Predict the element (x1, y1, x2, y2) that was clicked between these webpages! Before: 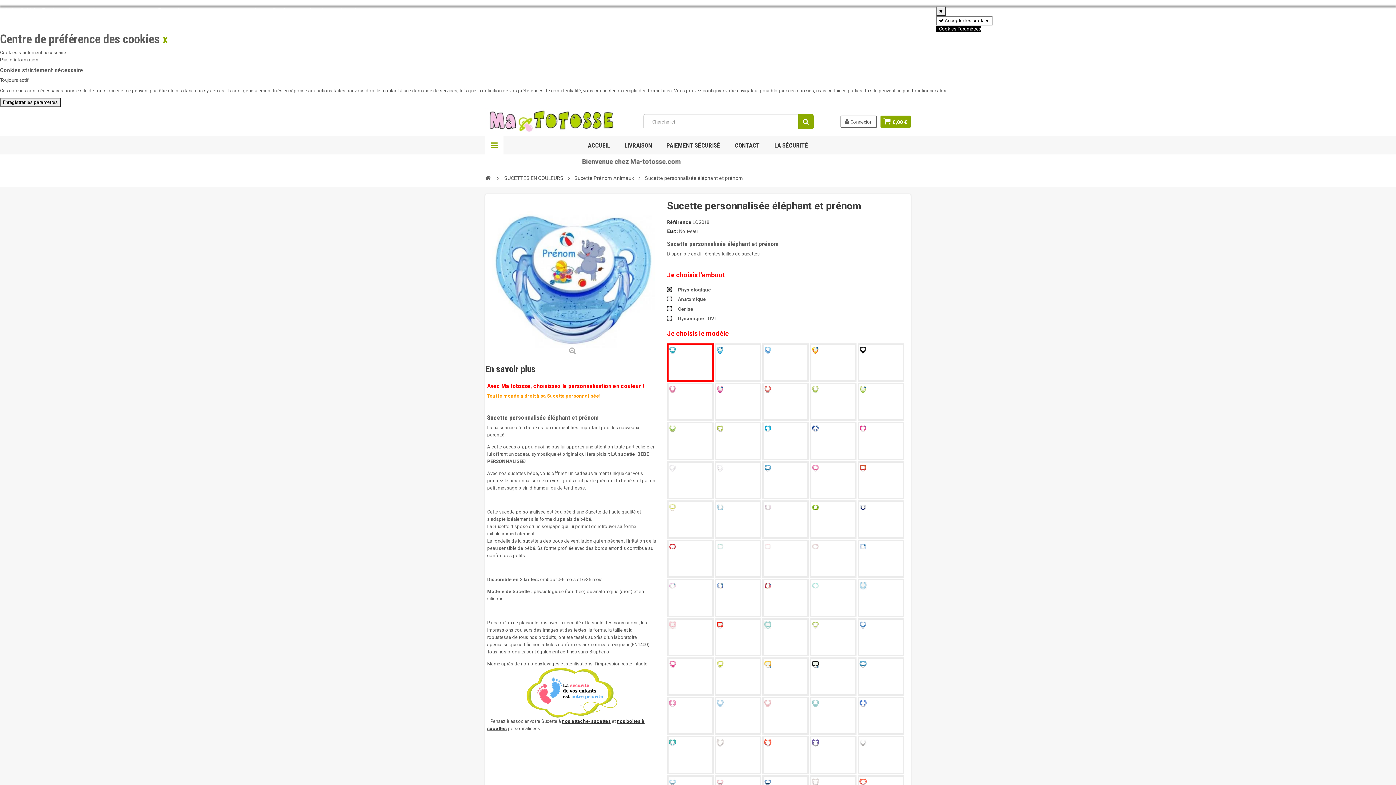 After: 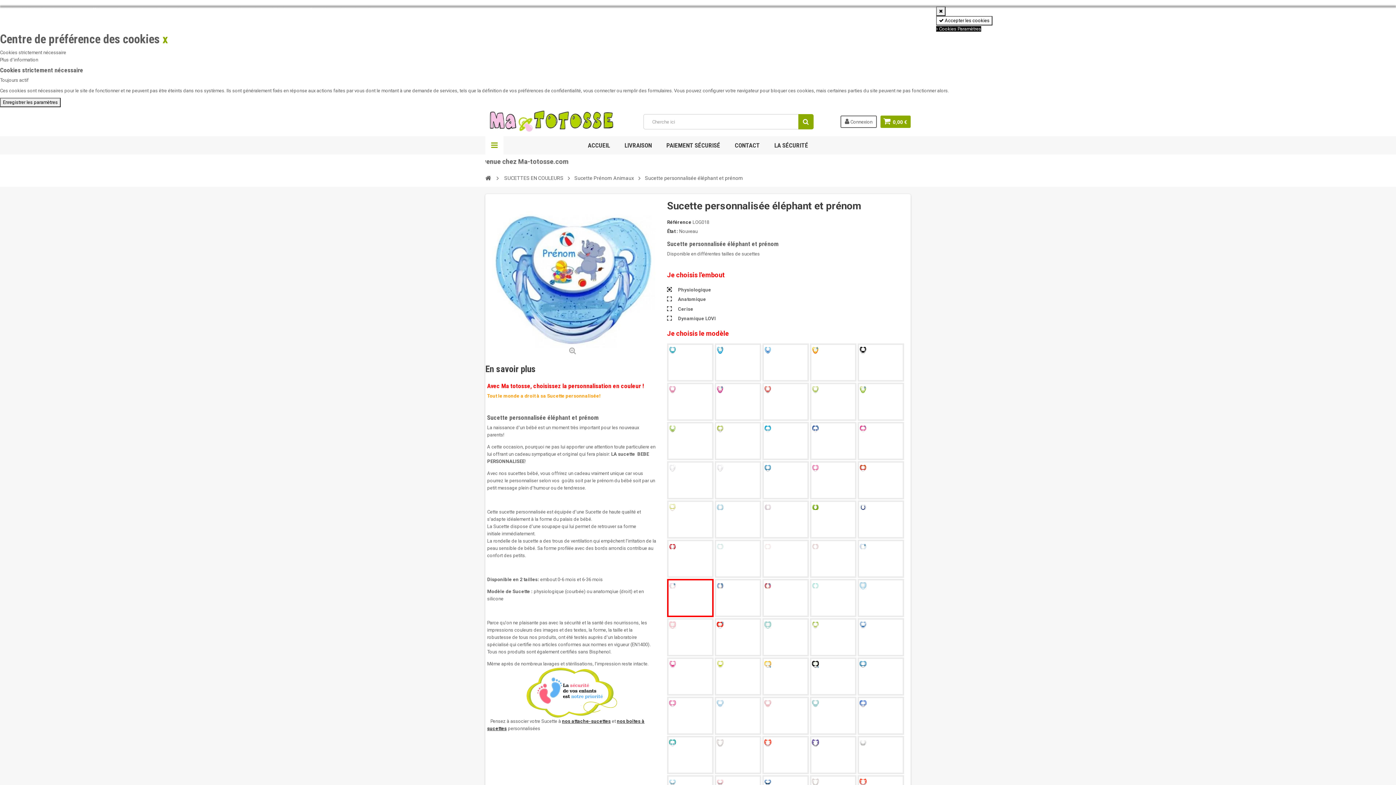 Action: bbox: (669, 581, 712, 615)